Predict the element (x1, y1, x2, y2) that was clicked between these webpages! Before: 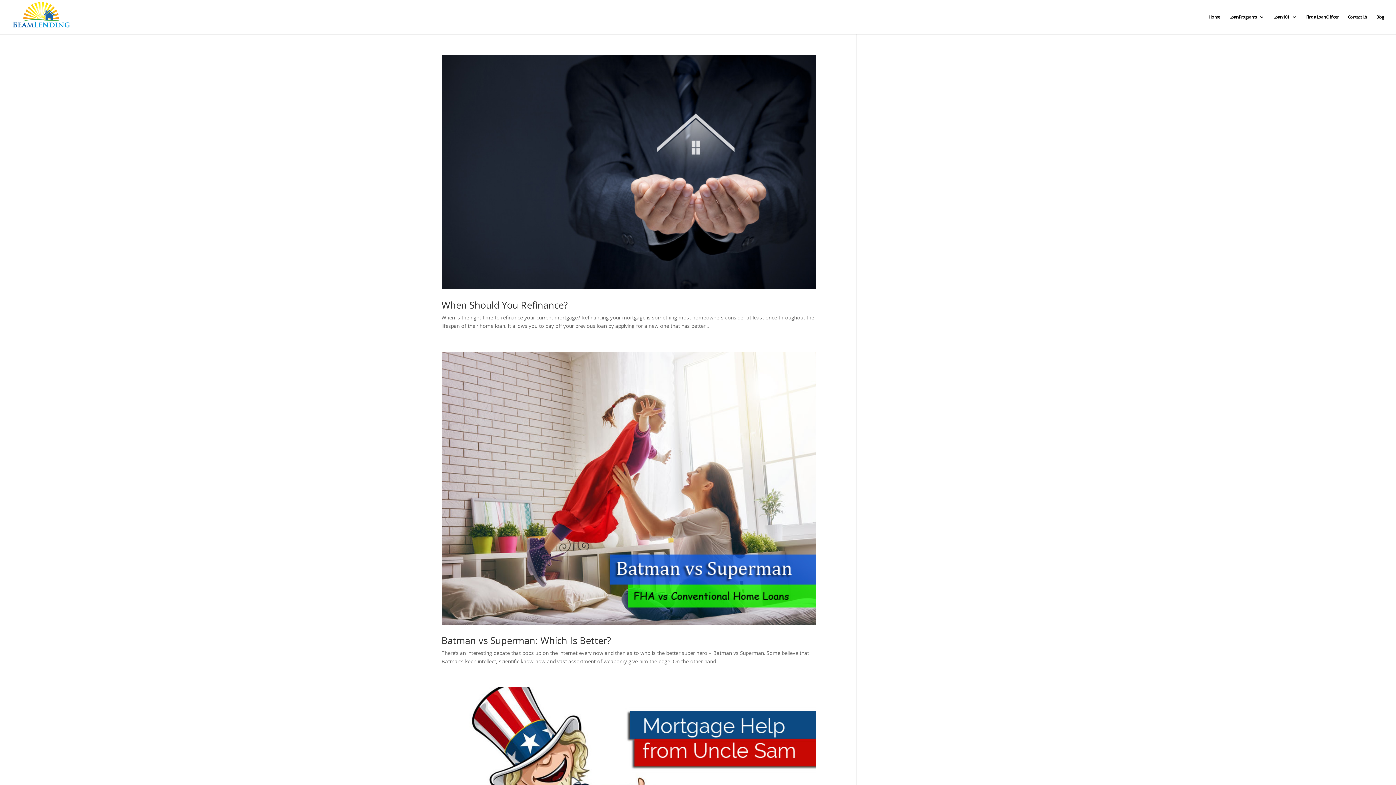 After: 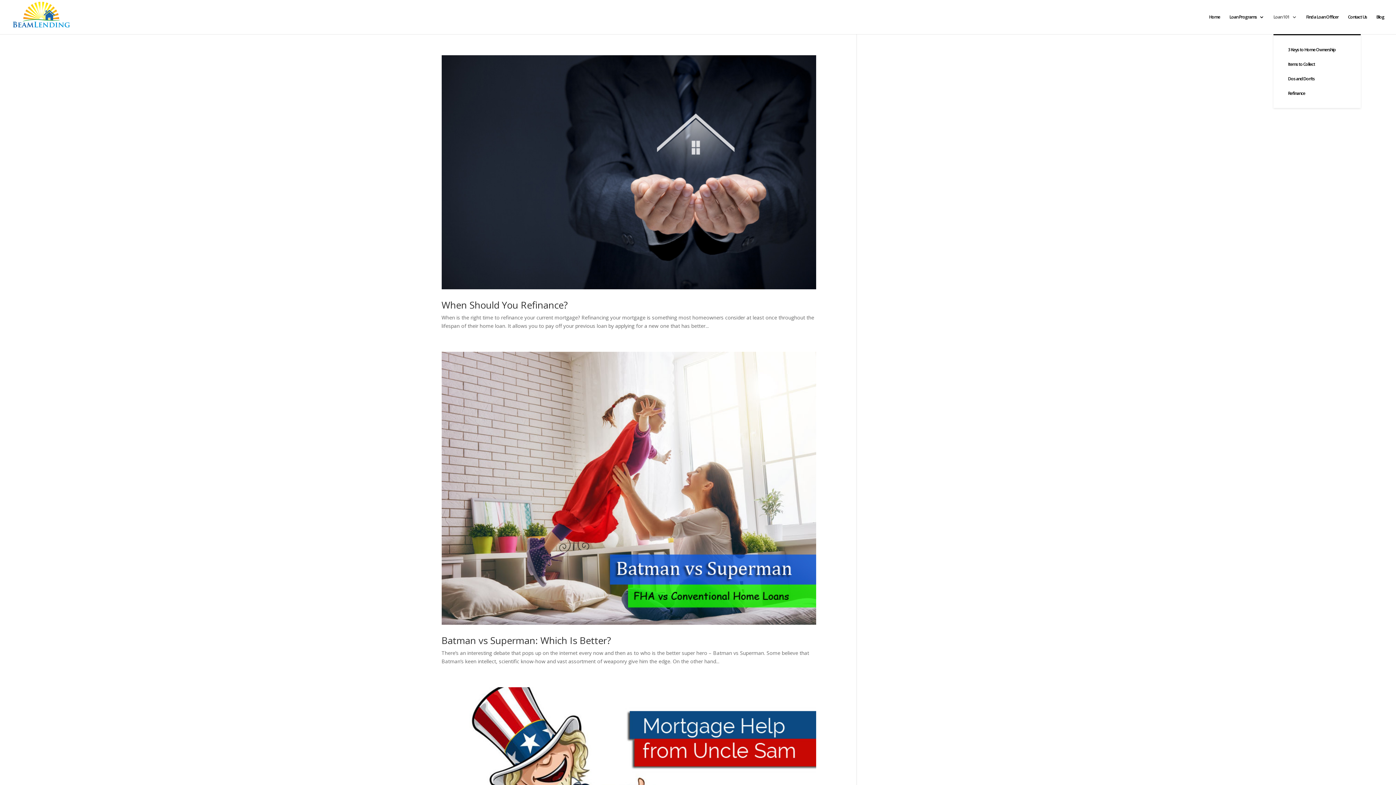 Action: label: Loan 101 bbox: (1273, 14, 1297, 34)